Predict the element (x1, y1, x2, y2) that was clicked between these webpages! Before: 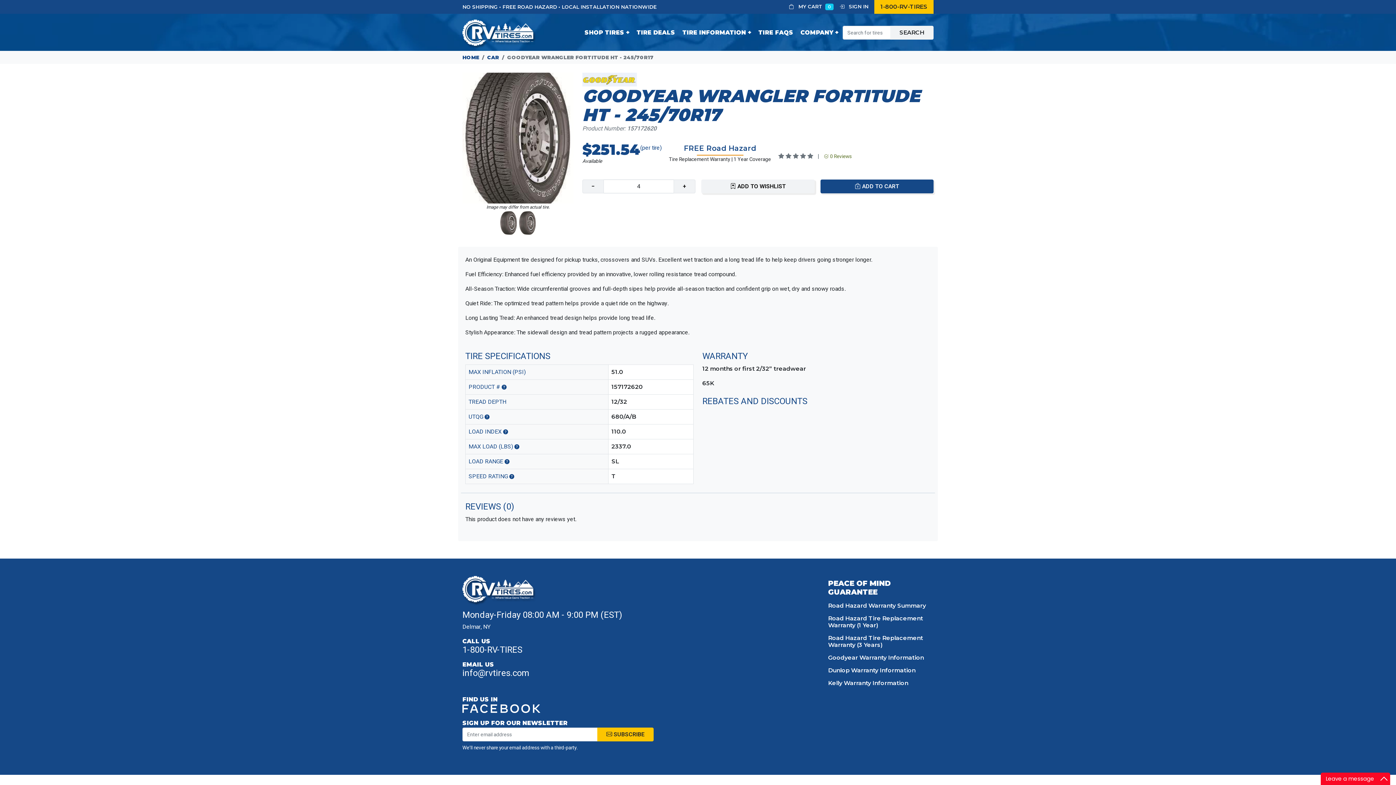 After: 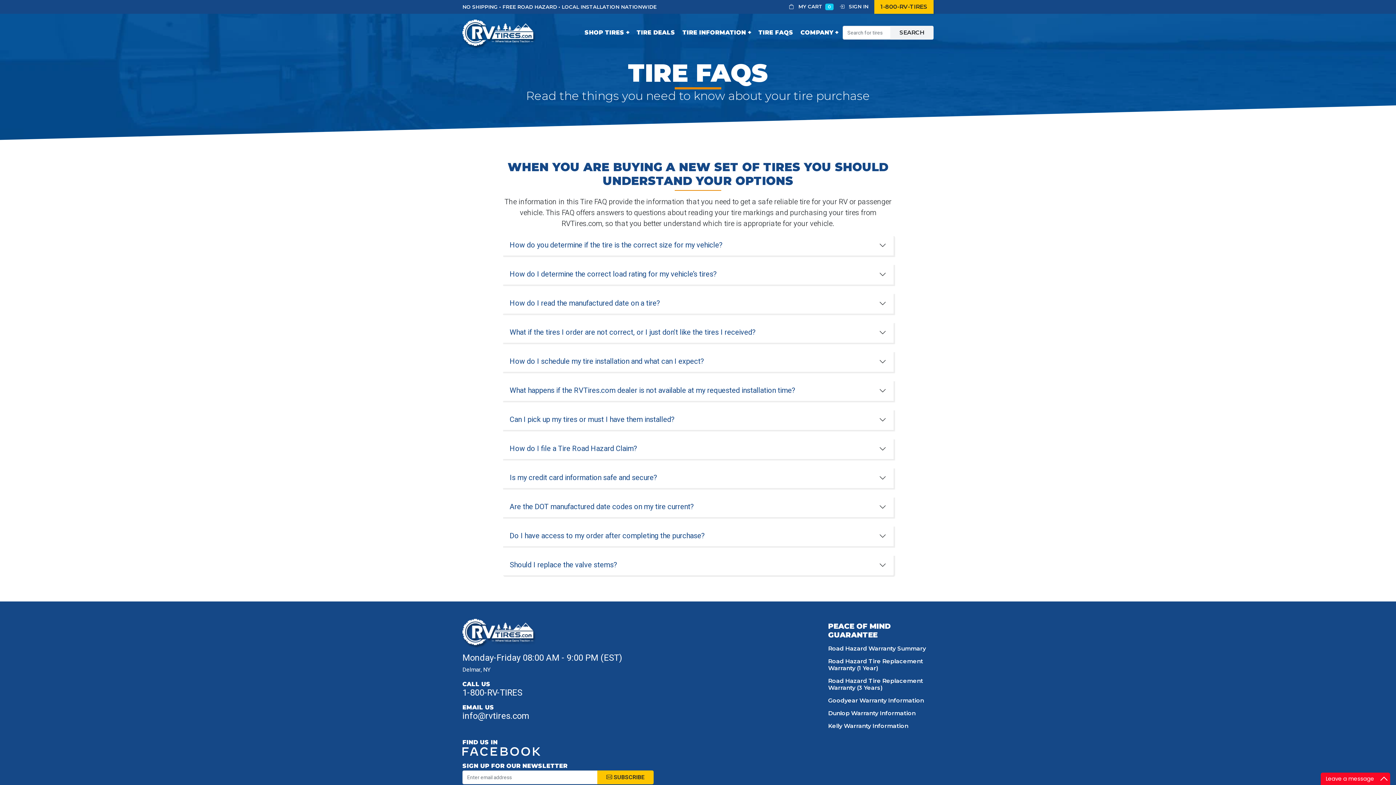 Action: bbox: (755, 22, 796, 42) label: TIRE FAQS